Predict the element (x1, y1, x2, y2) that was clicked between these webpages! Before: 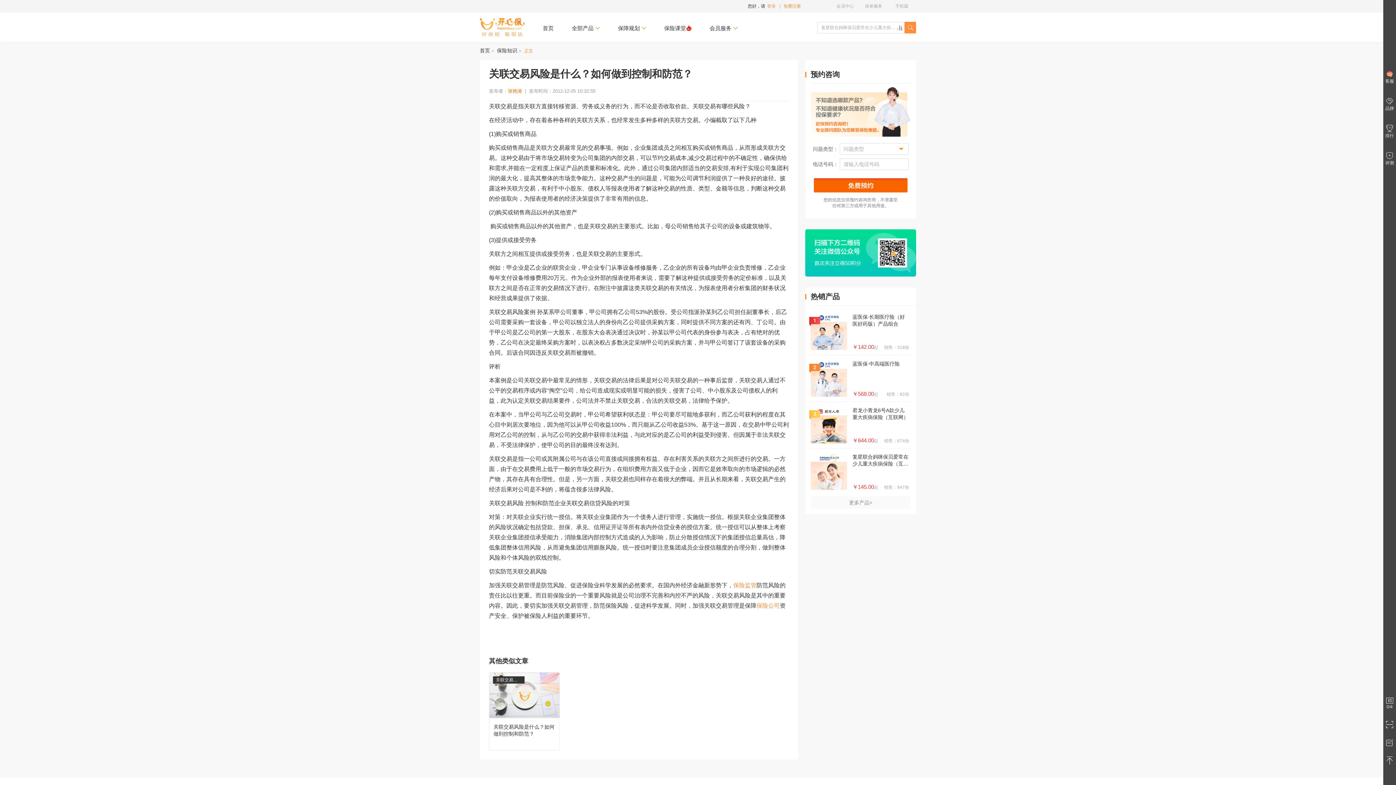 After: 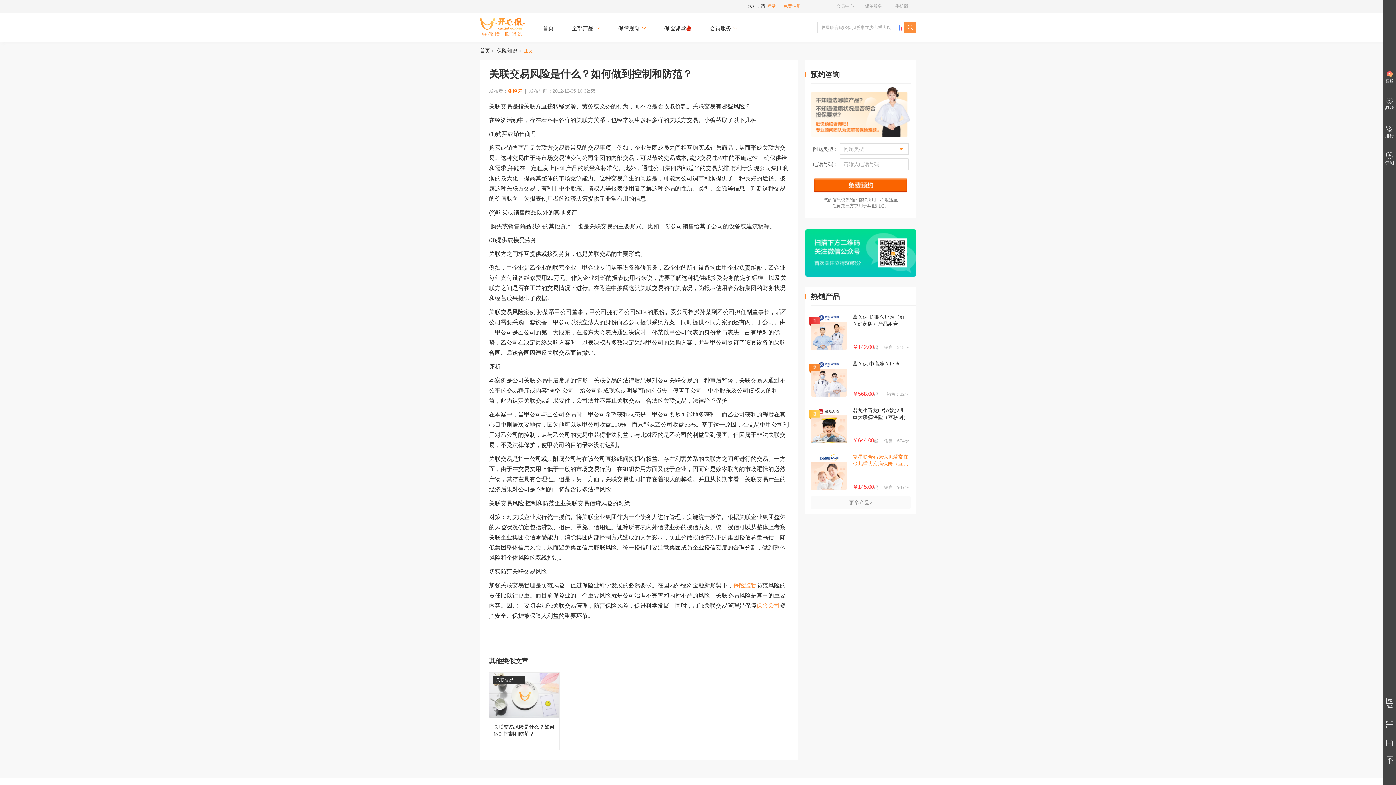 Action: bbox: (852, 453, 909, 491) label: 复星联合妈咪保贝爱常在少儿重大疾病保险（互联网）

￥145.00起

销售：947份